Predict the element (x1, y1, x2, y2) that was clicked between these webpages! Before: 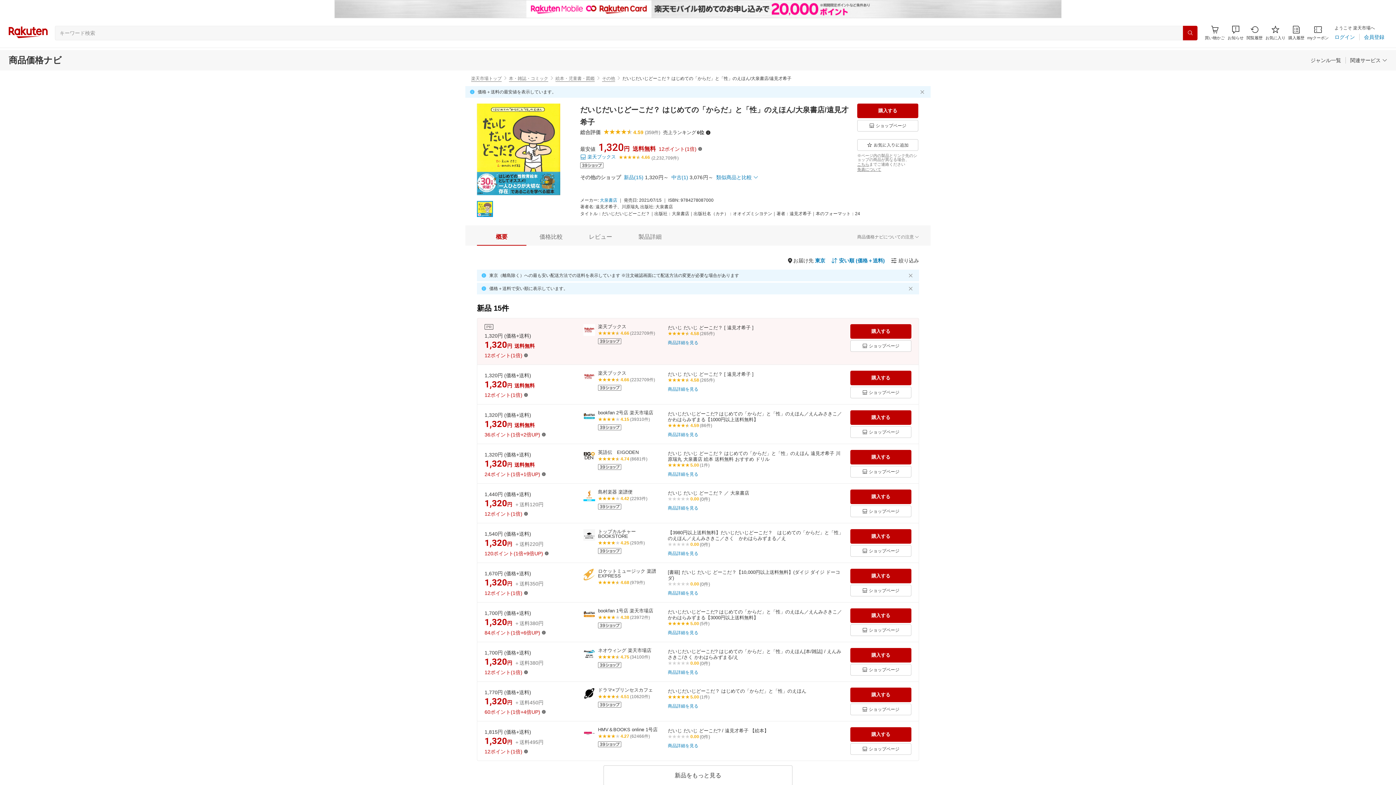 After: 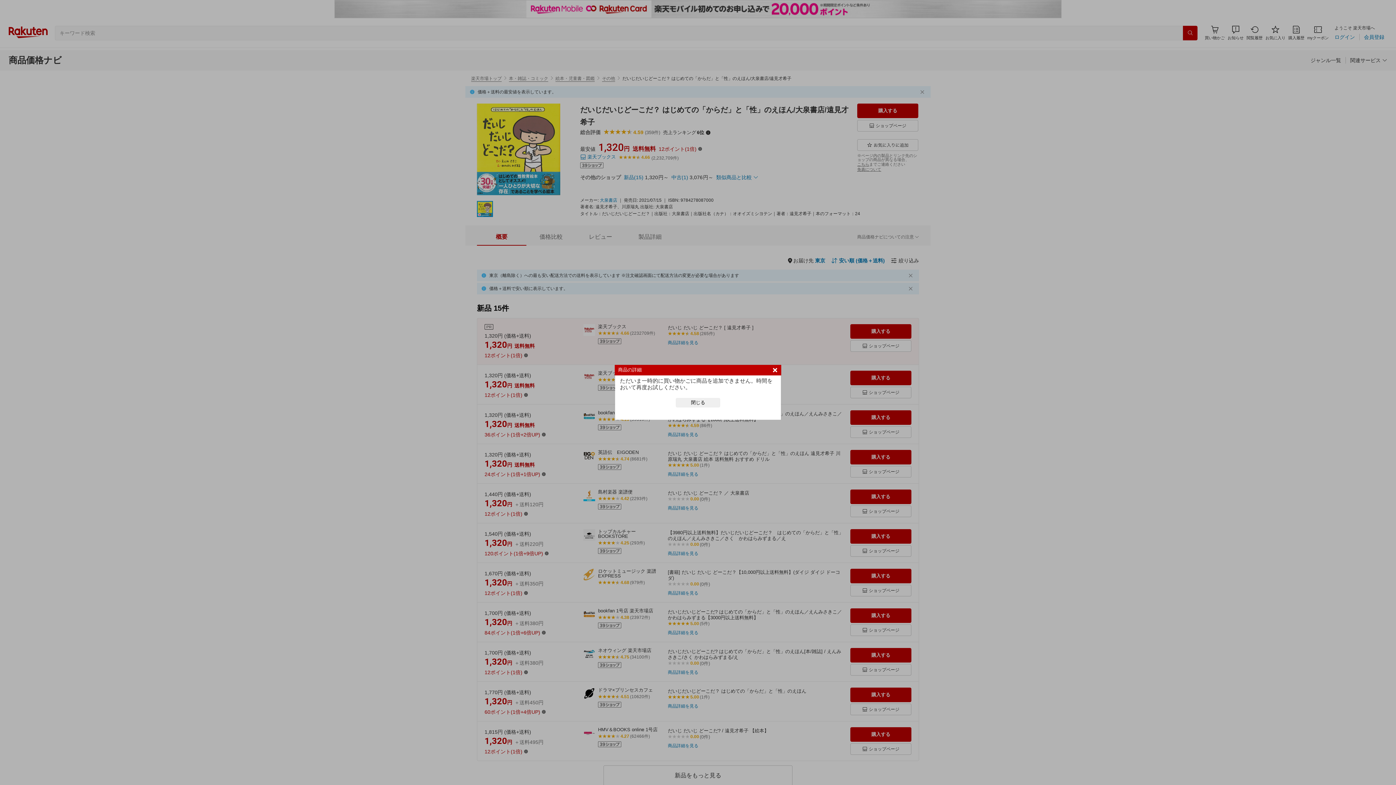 Action: label: 購入する bbox: (850, 489, 911, 504)